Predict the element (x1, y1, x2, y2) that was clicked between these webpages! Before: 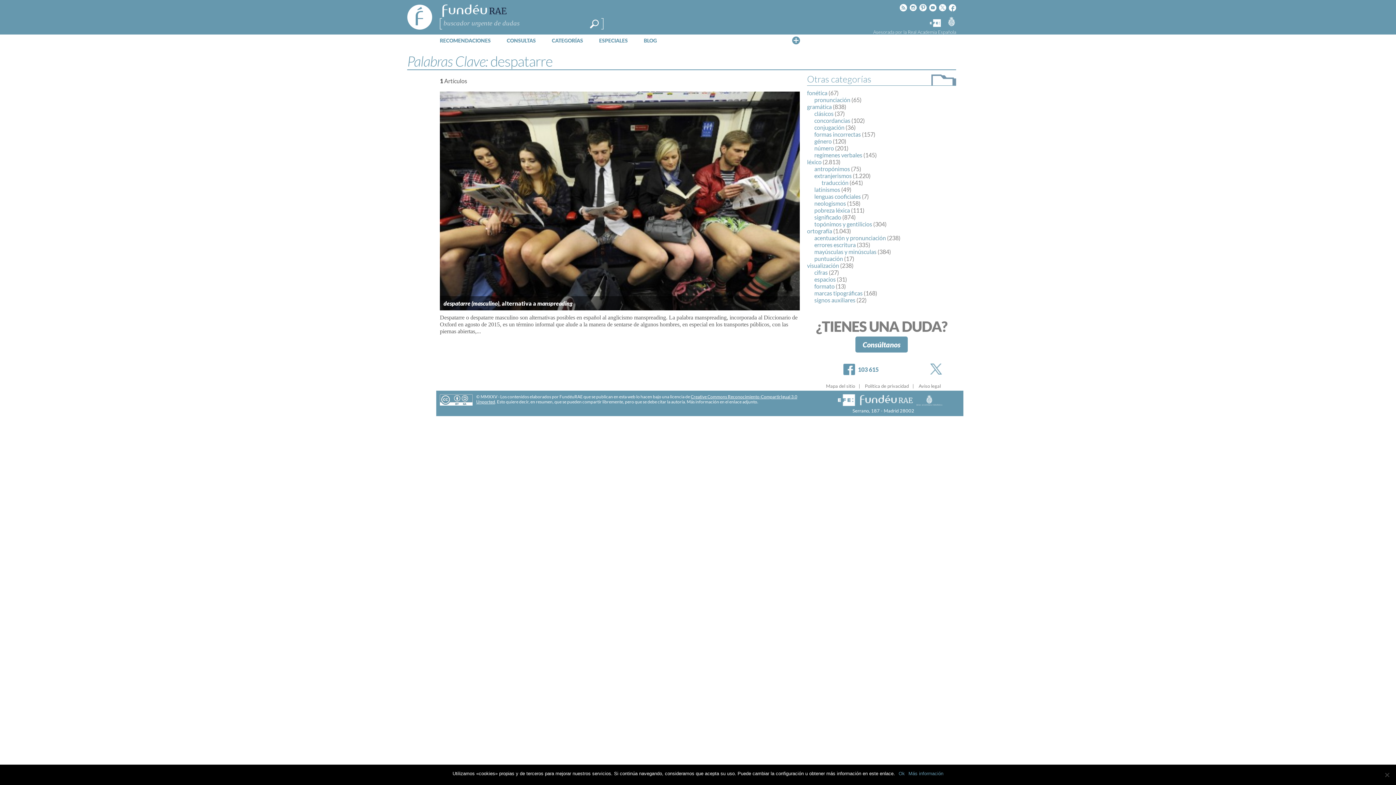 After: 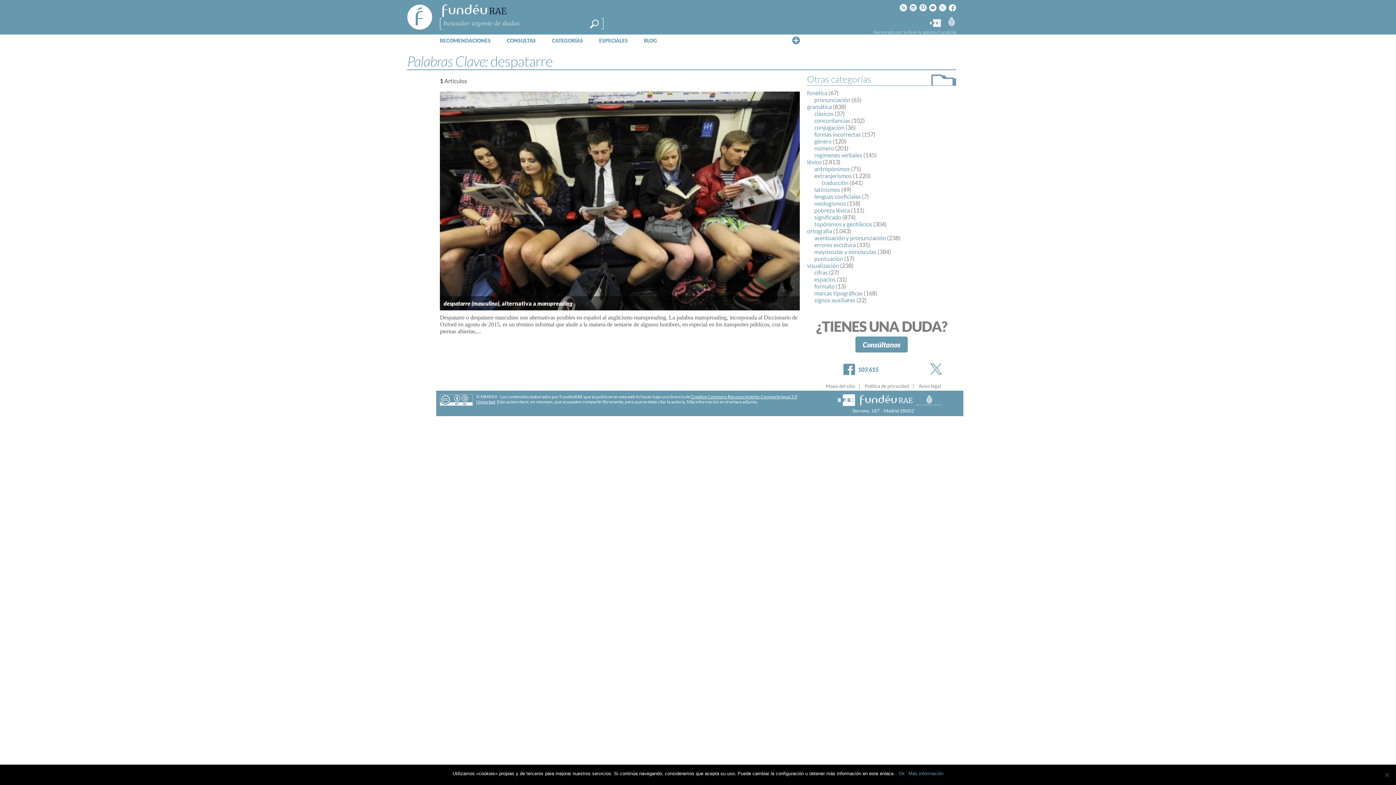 Action: bbox: (930, 19, 943, 26) label: Agencia EFE